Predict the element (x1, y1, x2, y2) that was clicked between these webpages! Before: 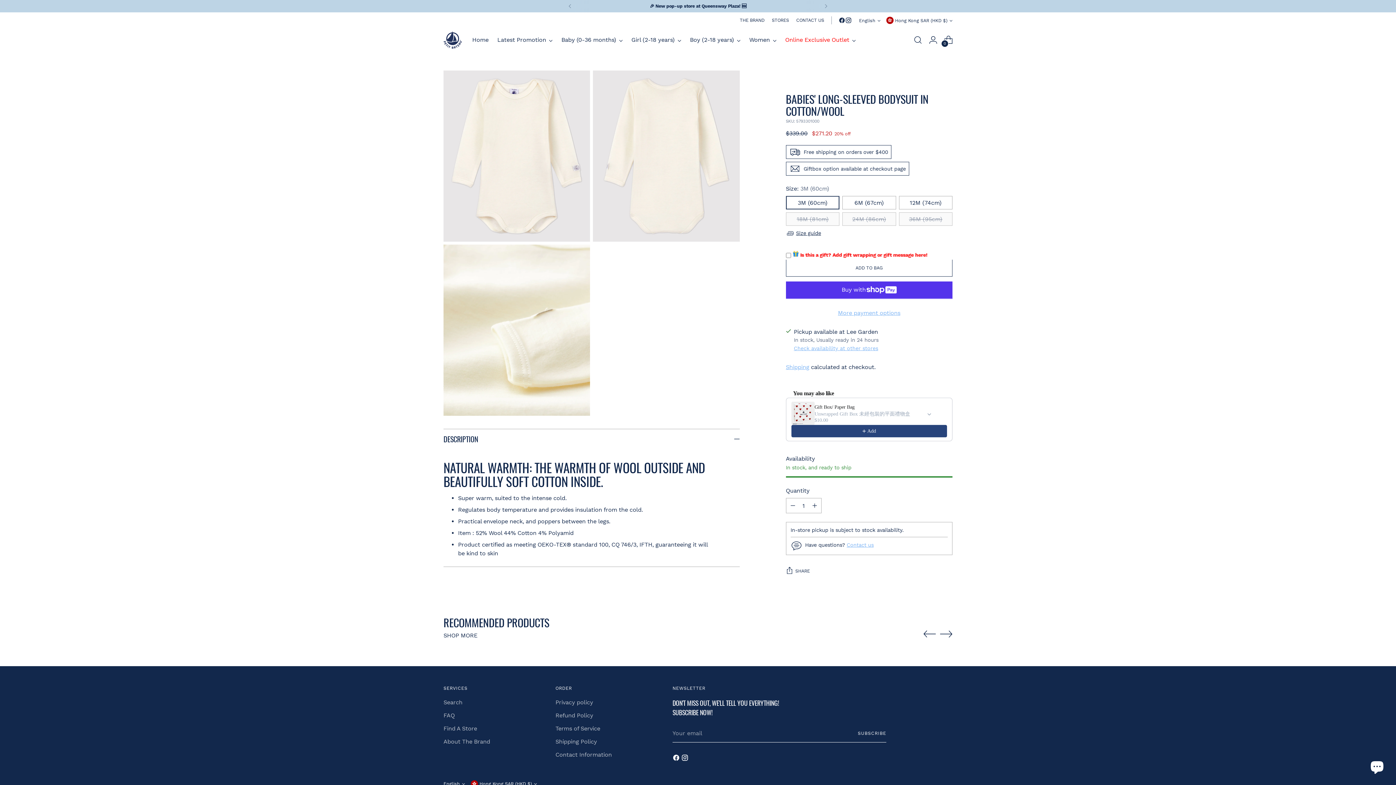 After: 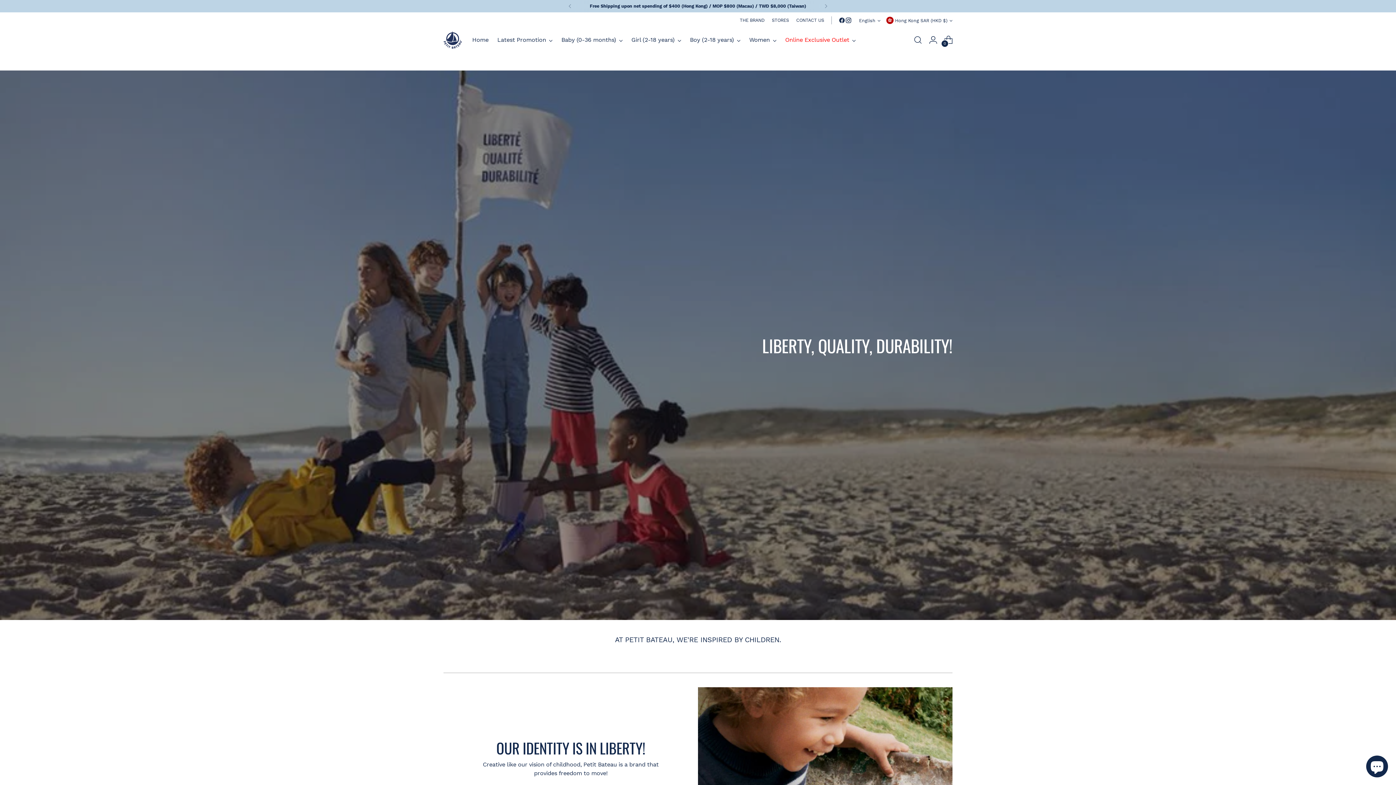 Action: label: THE BRAND bbox: (739, 12, 764, 28)